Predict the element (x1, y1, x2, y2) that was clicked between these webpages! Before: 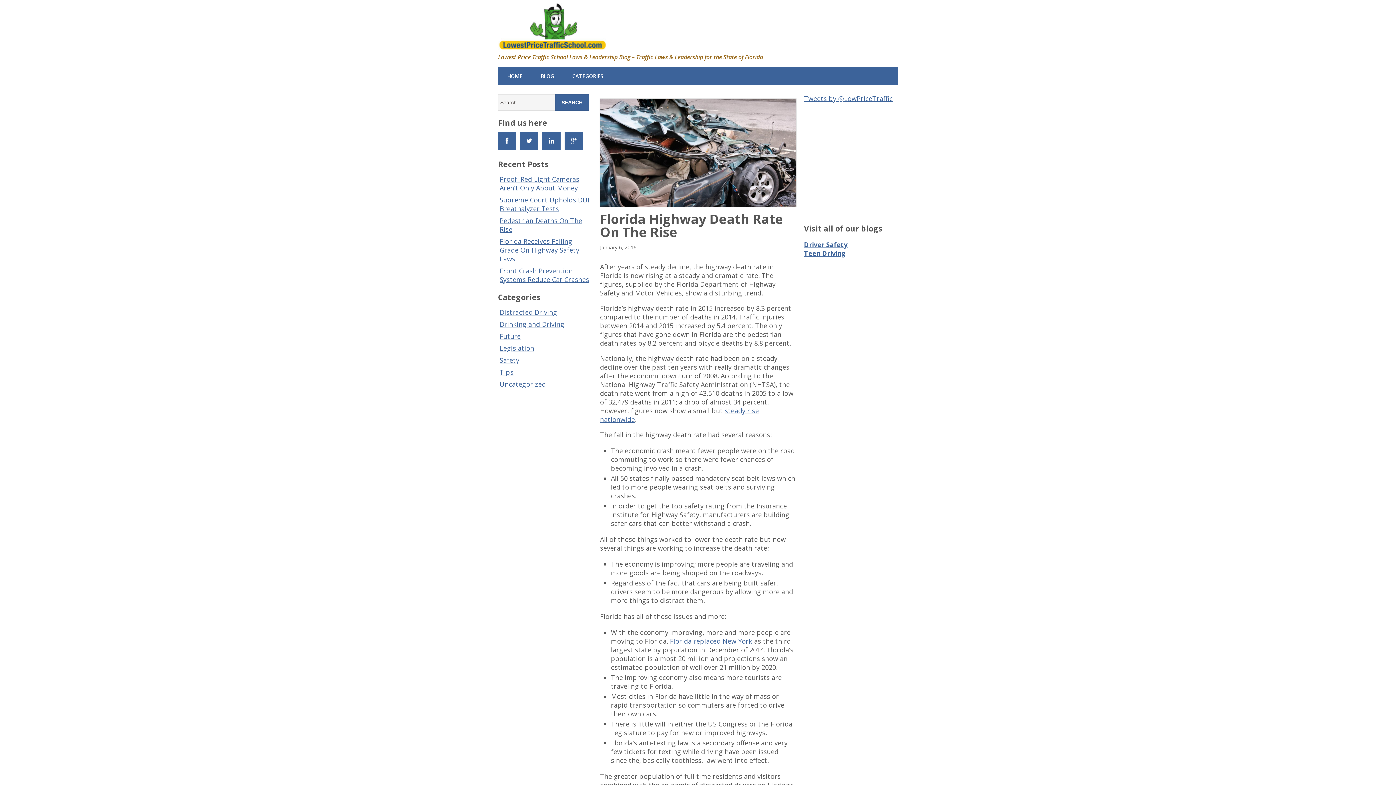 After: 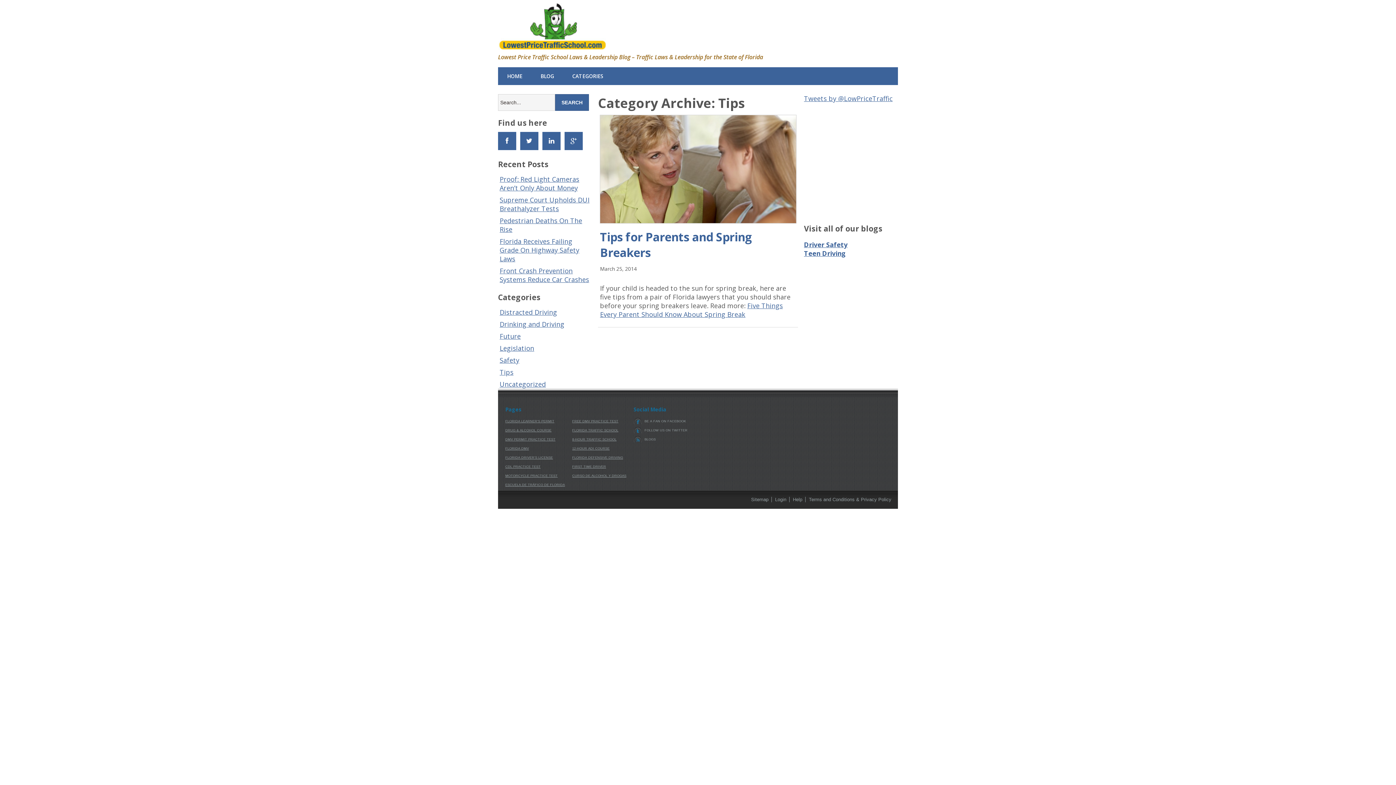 Action: bbox: (499, 368, 513, 376) label: Tips